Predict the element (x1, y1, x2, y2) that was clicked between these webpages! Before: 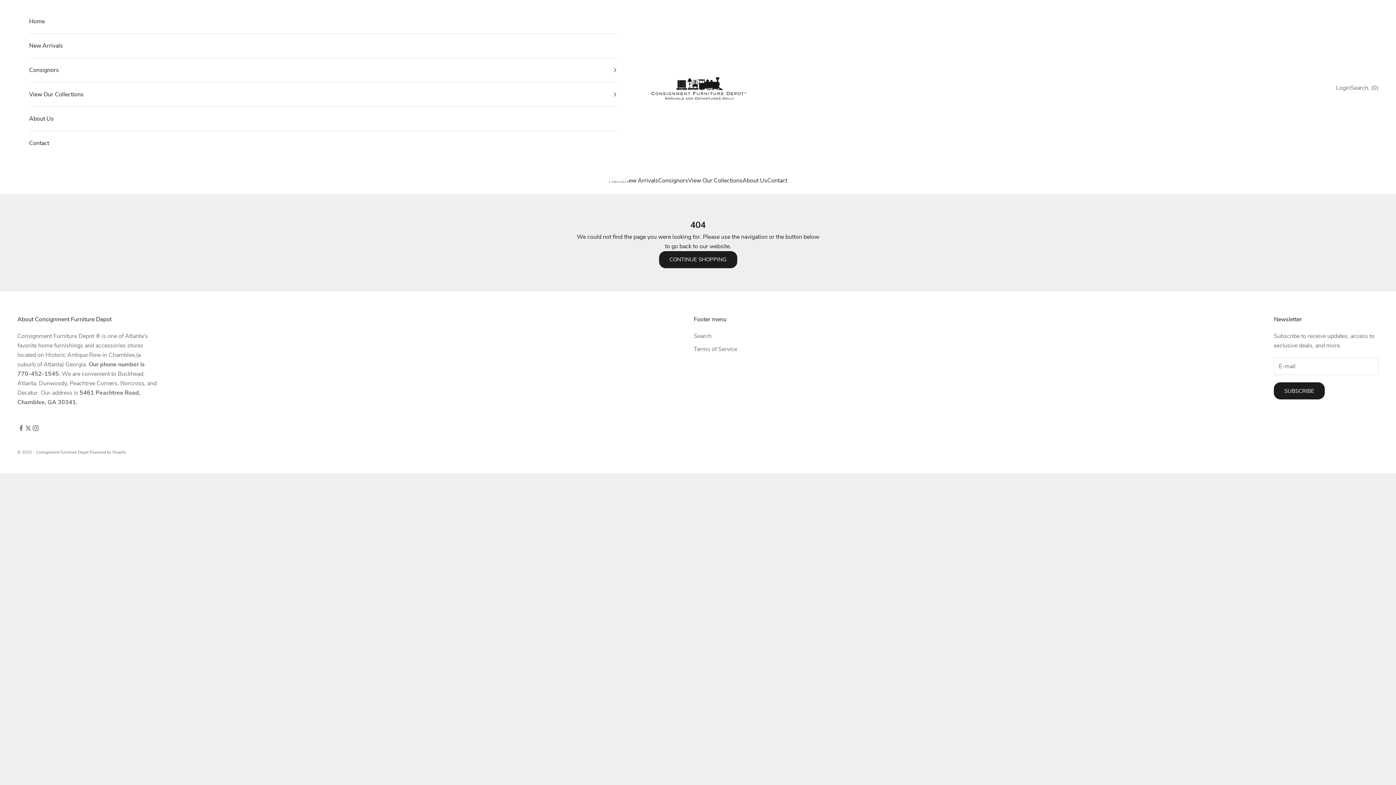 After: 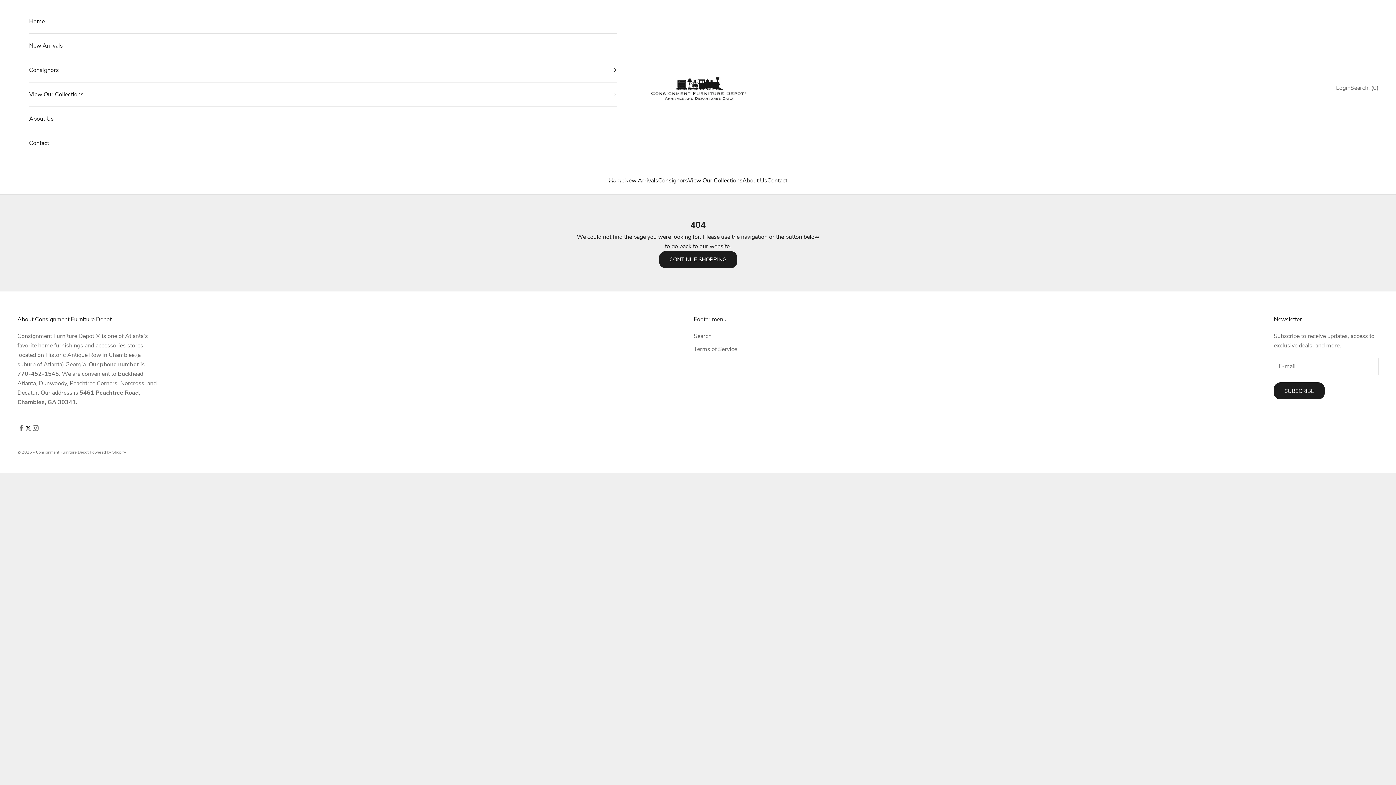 Action: bbox: (24, 424, 32, 431) label: Follow on Twitter